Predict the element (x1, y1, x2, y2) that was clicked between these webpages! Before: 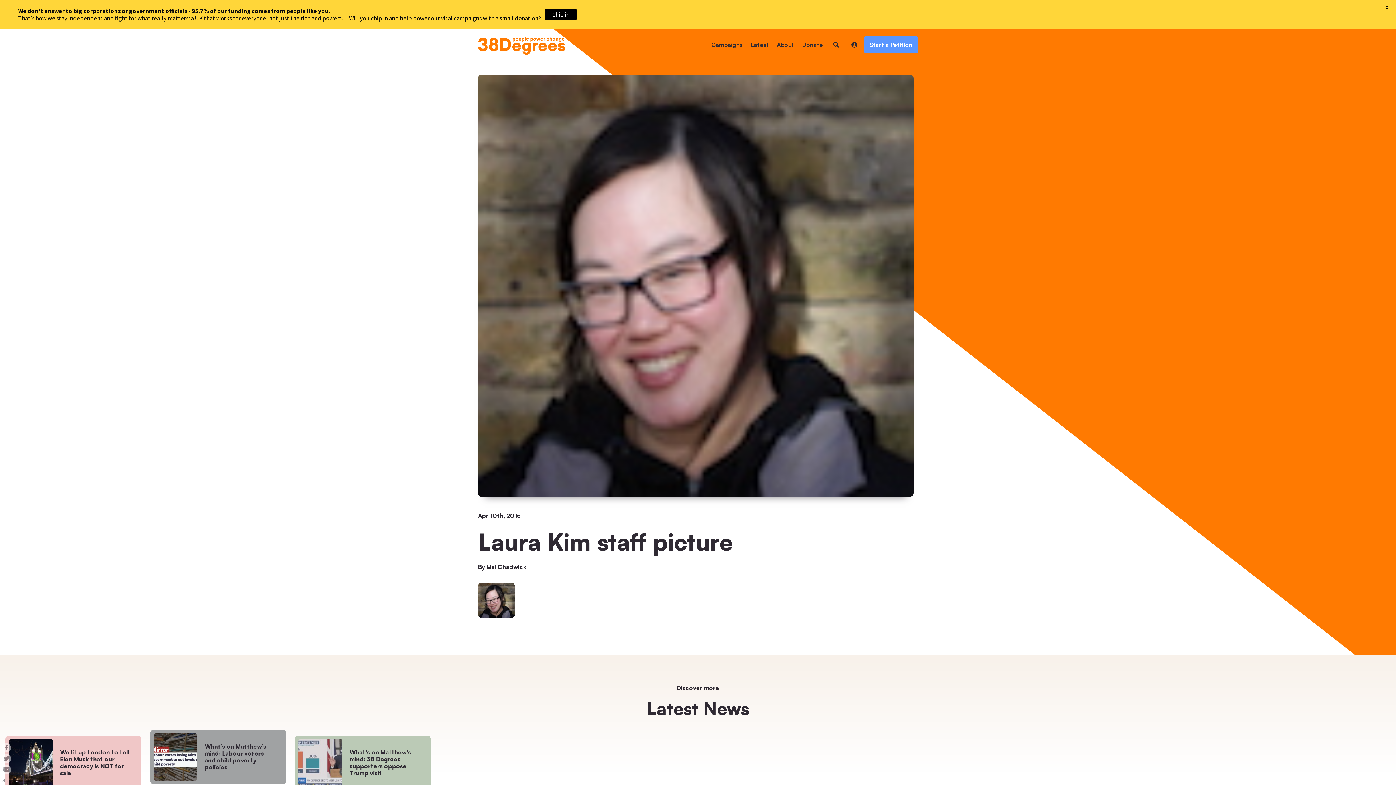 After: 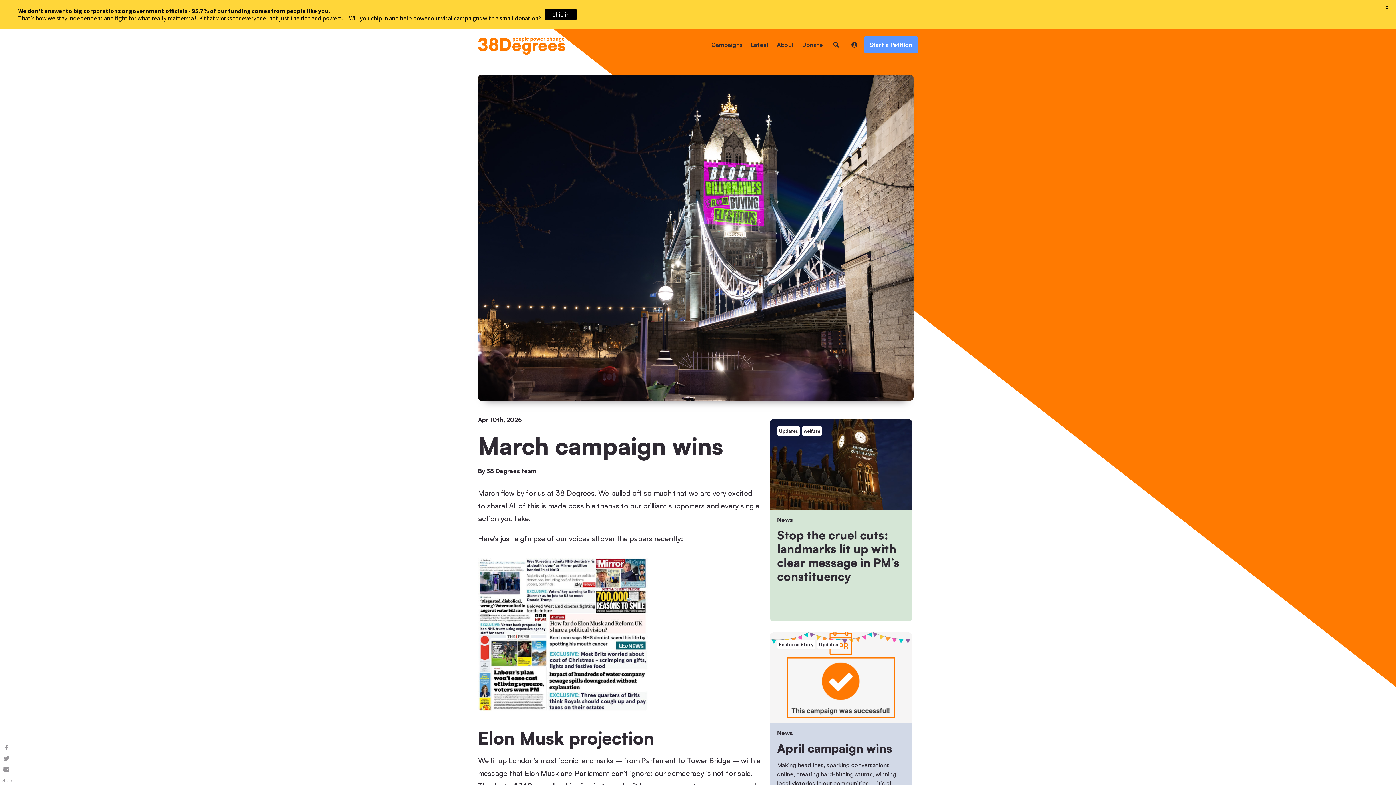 Action: label: March campaign wins bbox: (1167, 730, 1303, 784)